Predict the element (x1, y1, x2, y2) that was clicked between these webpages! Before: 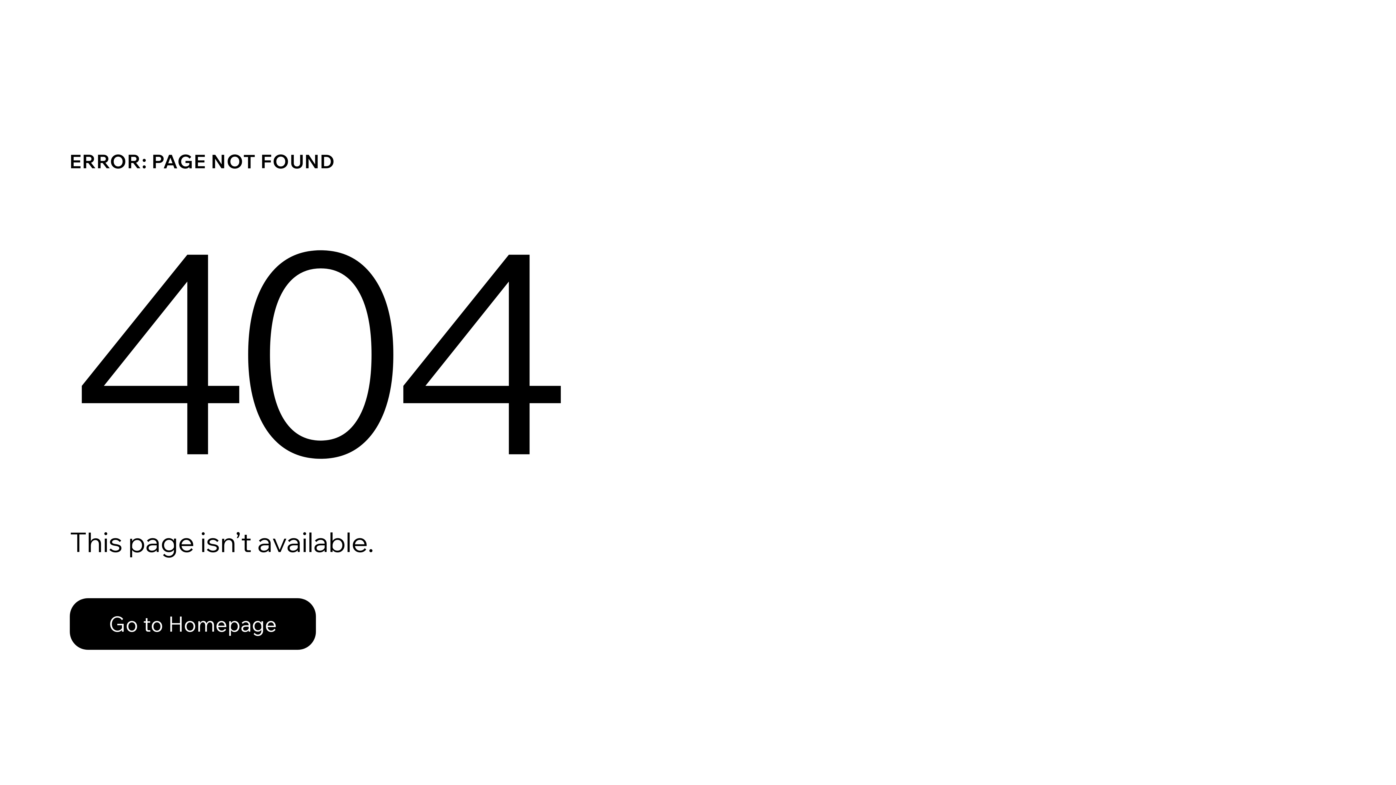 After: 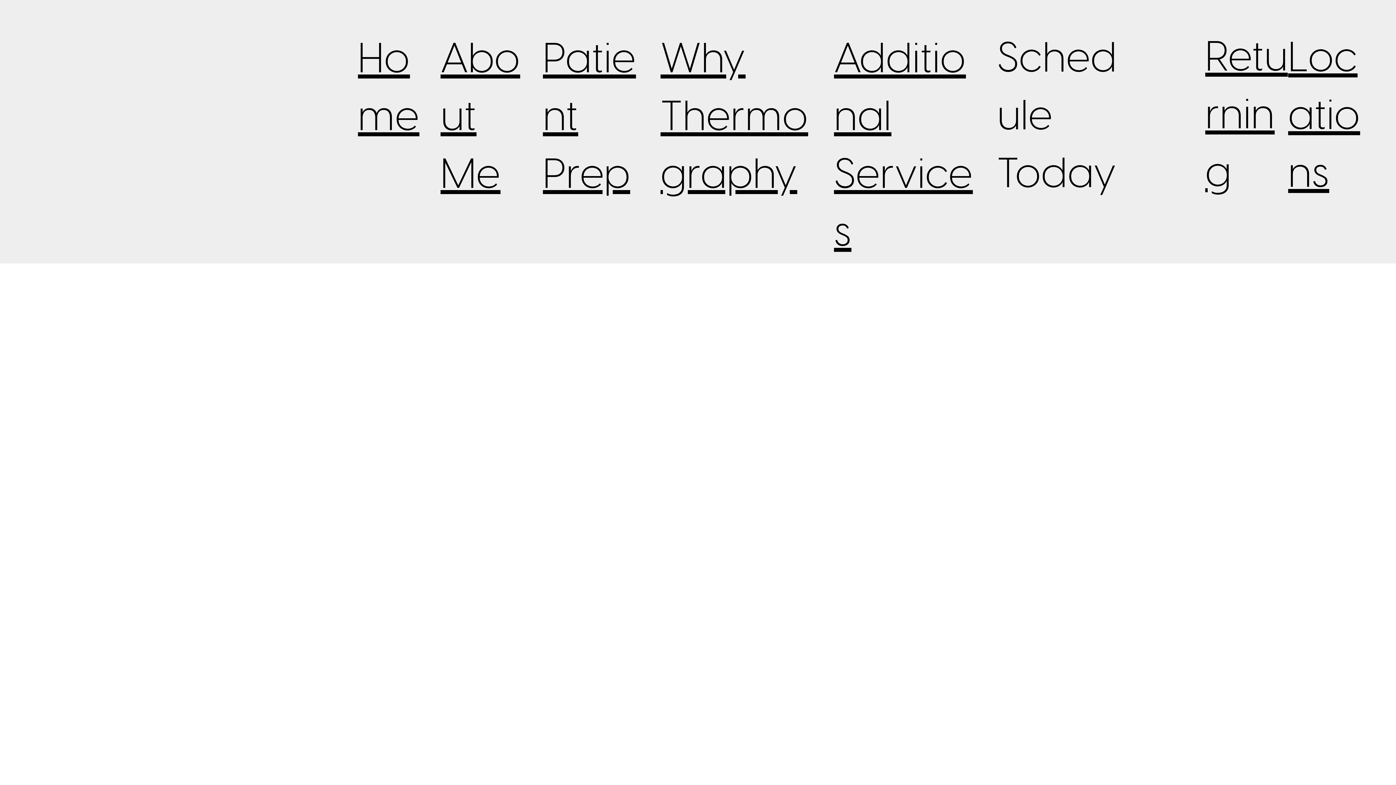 Action: label: Go to Homepage bbox: (69, 582, 768, 659)